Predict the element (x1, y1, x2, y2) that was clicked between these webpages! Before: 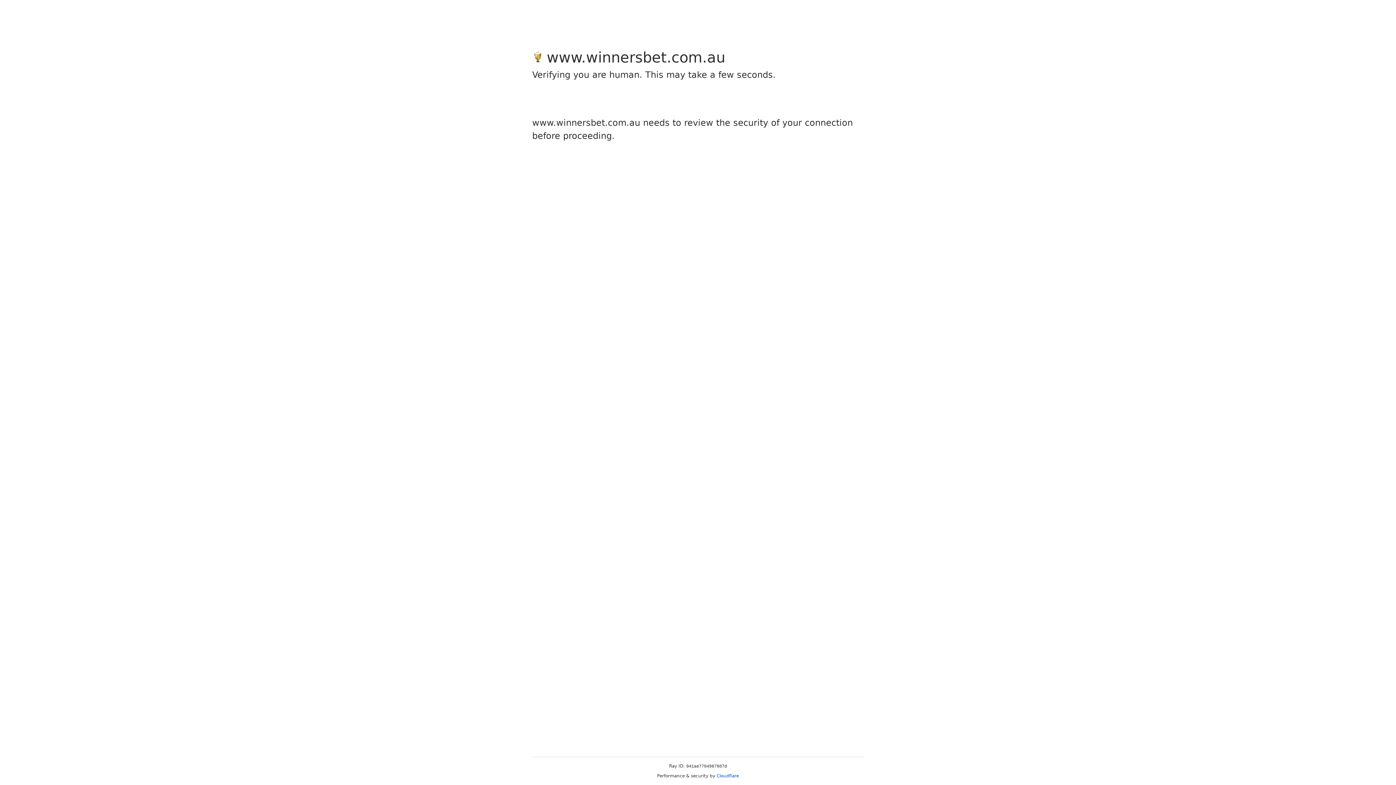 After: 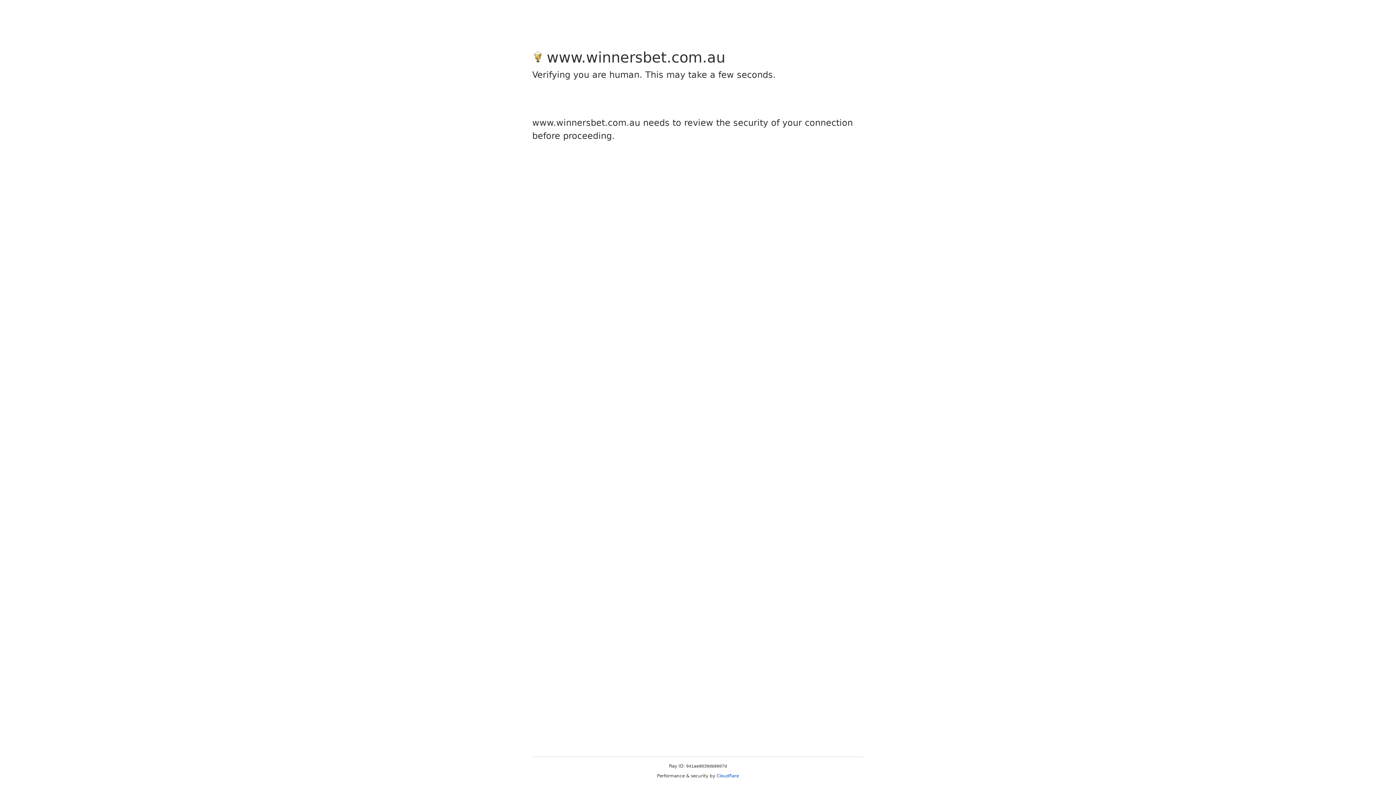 Action: bbox: (716, 773, 739, 778) label: Cloudflare